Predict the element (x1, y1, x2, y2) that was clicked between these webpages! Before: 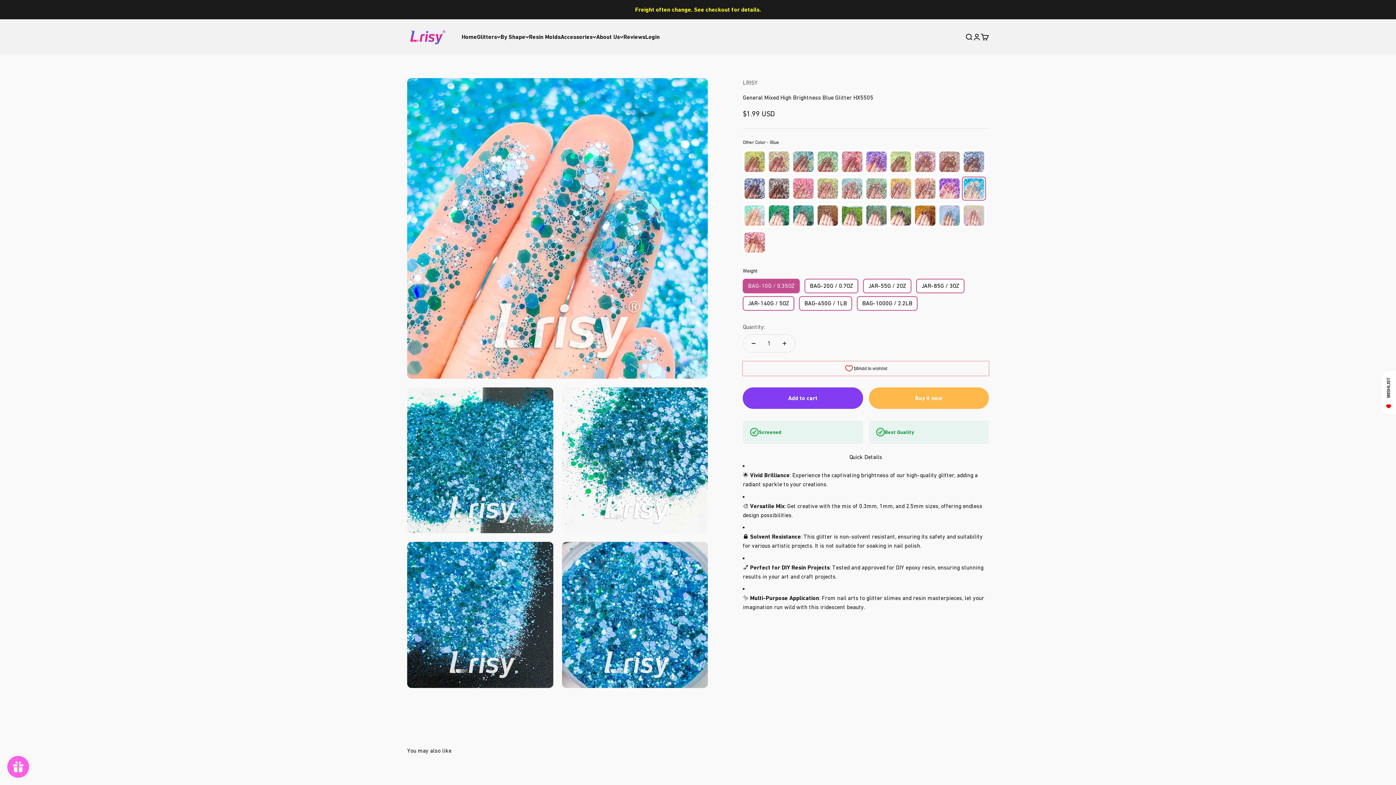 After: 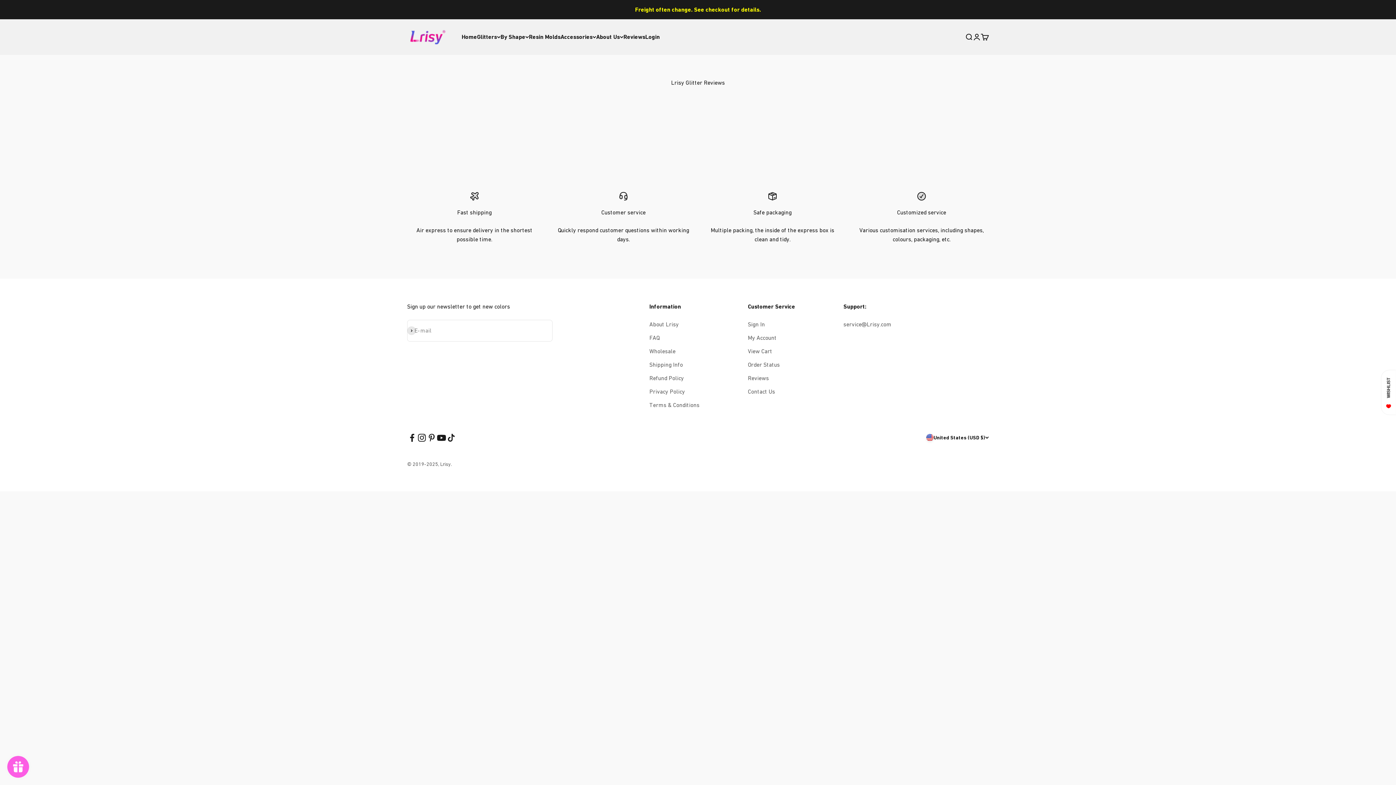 Action: bbox: (623, 33, 645, 40) label: Reviews